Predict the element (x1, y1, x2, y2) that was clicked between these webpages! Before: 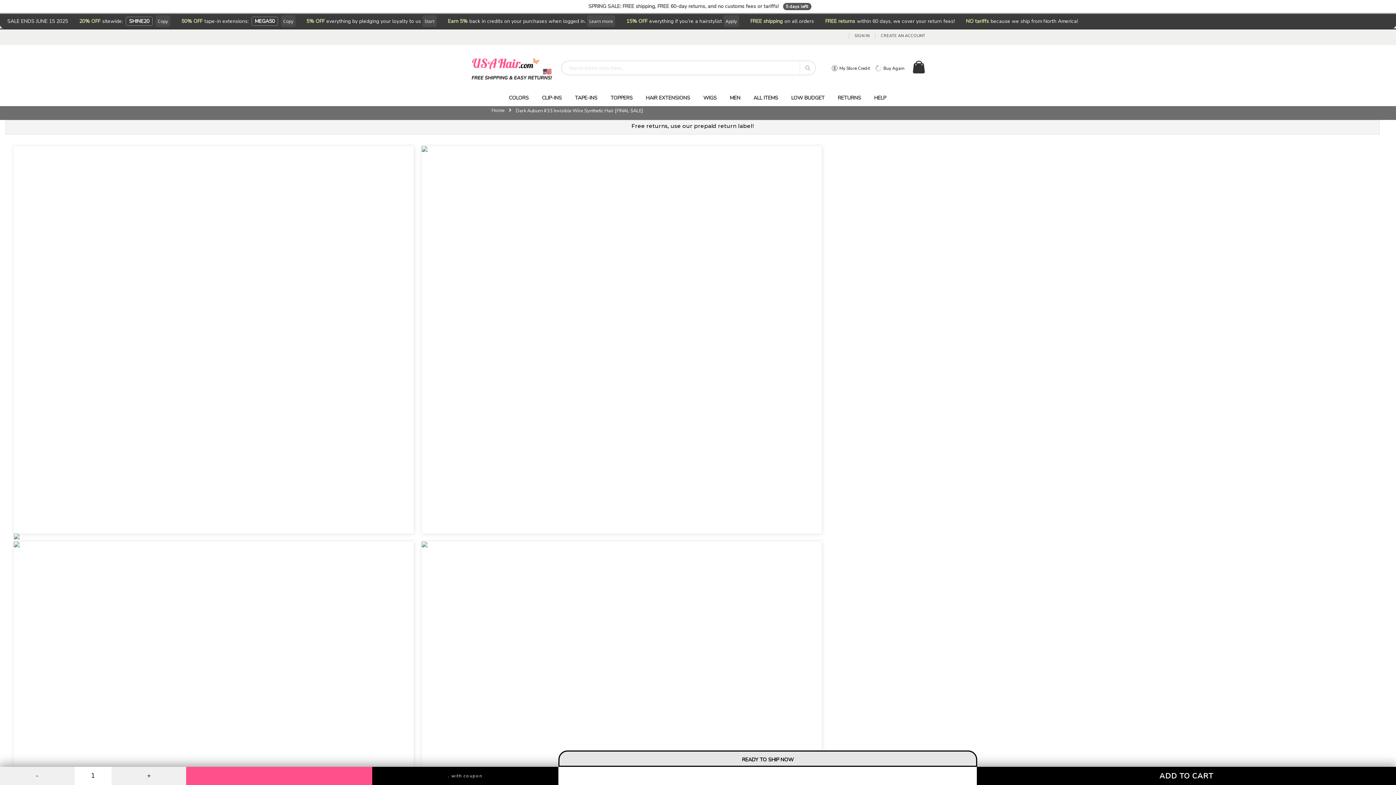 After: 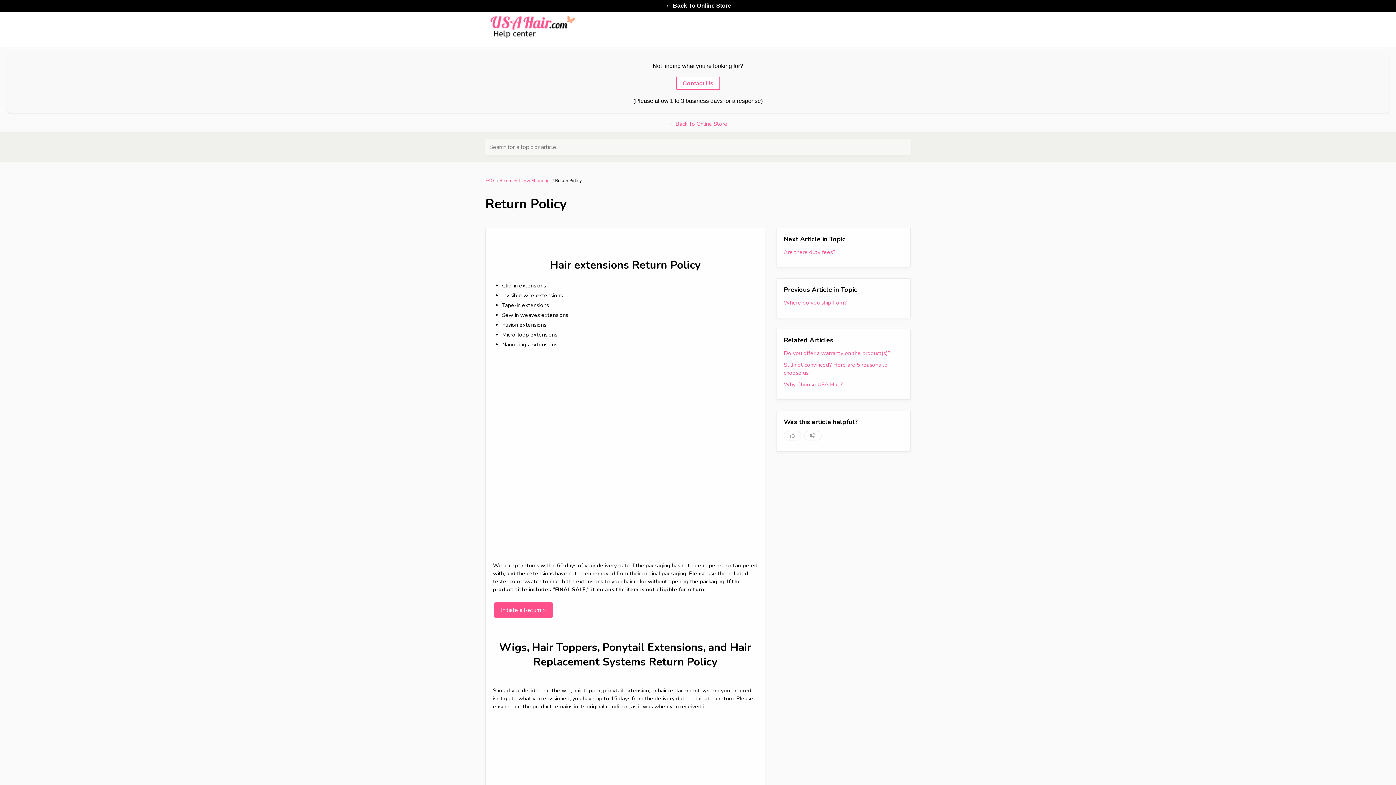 Action: bbox: (832, 90, 866, 105) label: RETURNS